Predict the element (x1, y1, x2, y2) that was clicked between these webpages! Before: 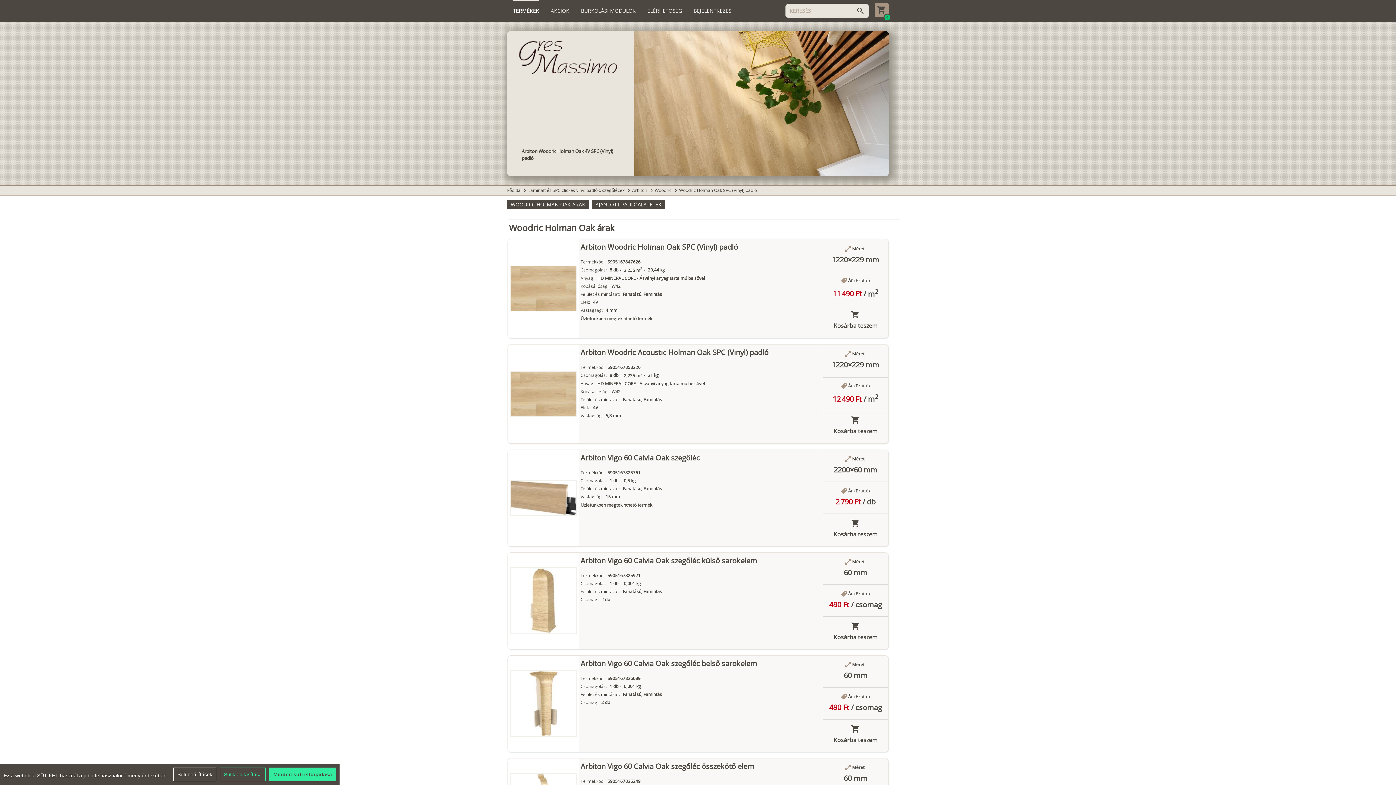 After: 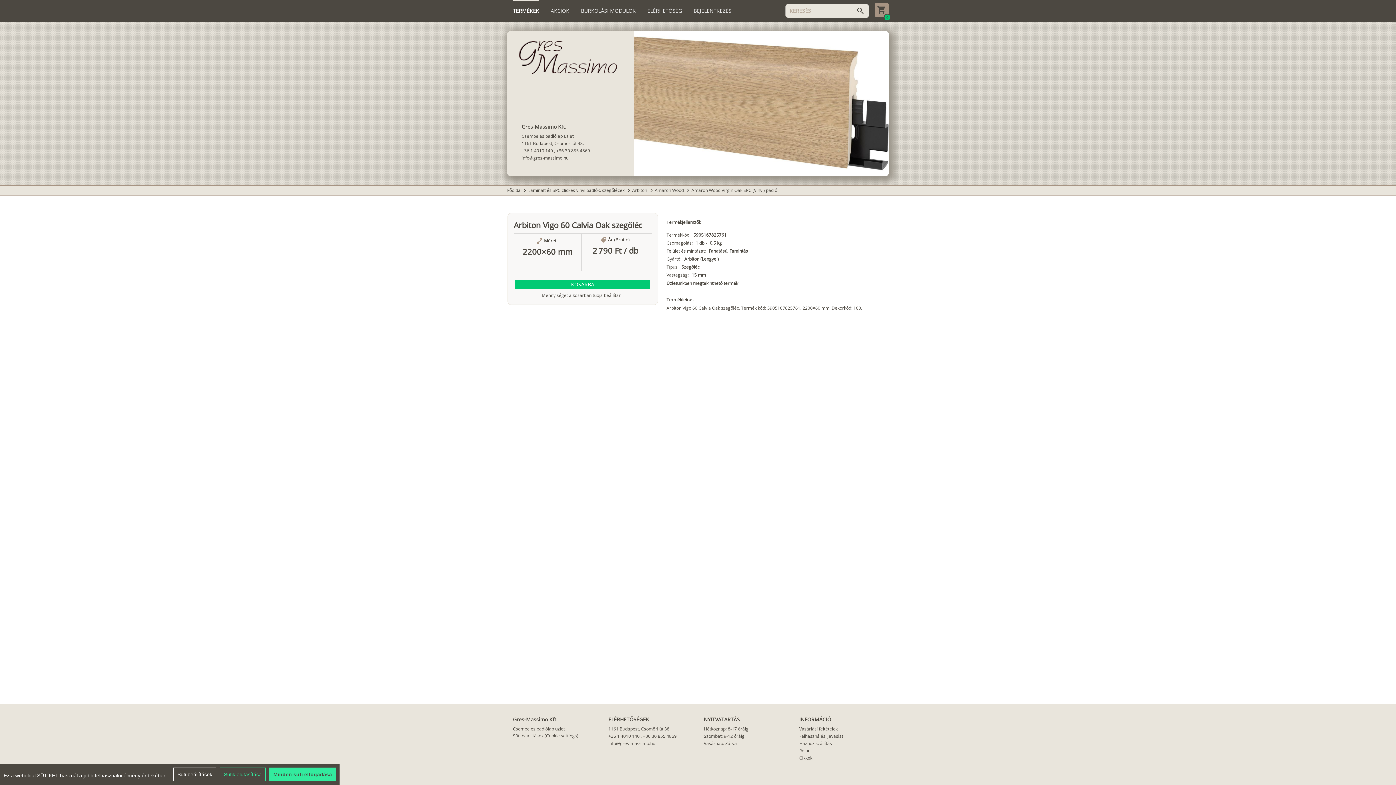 Action: label: Arbiton Vigo 60 Calvia Oak szegőléc bbox: (580, 451, 821, 469)